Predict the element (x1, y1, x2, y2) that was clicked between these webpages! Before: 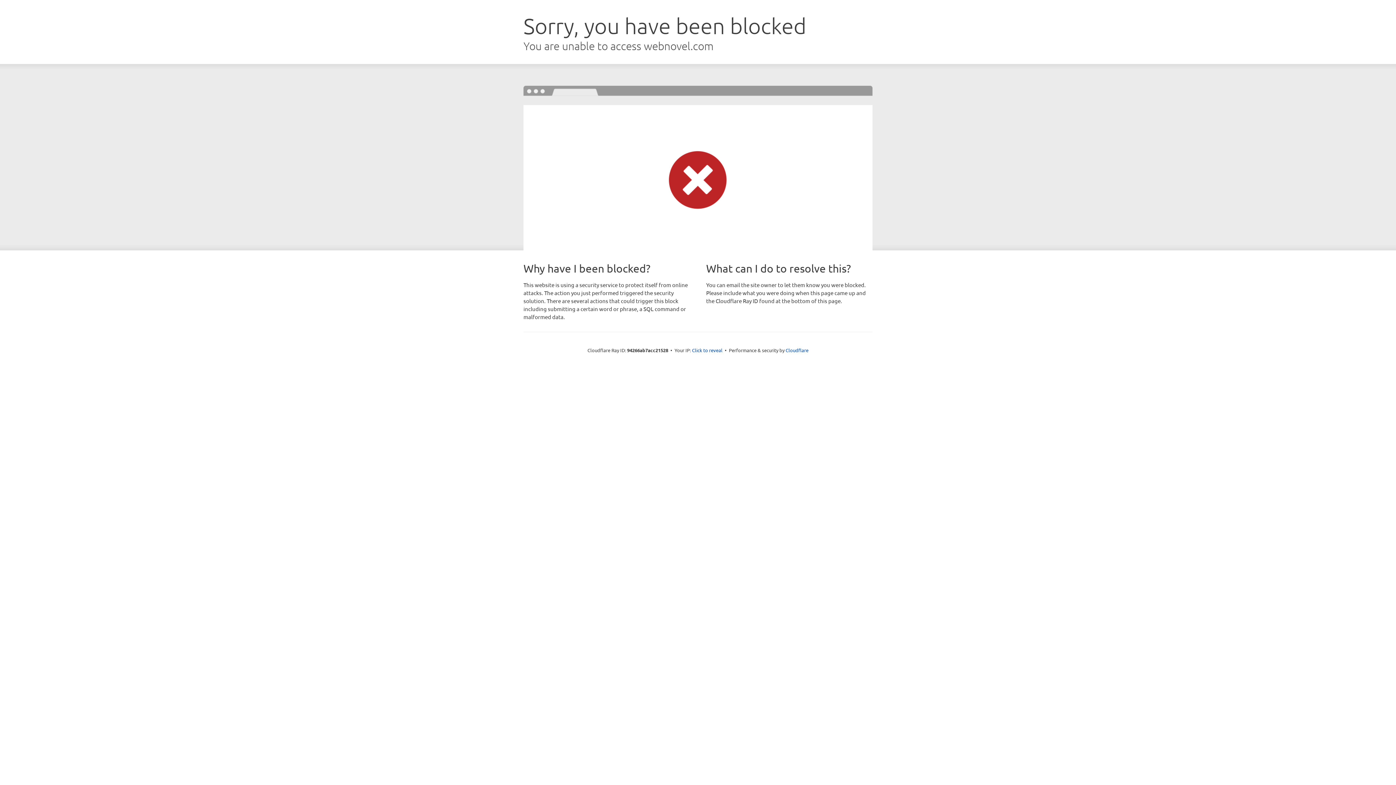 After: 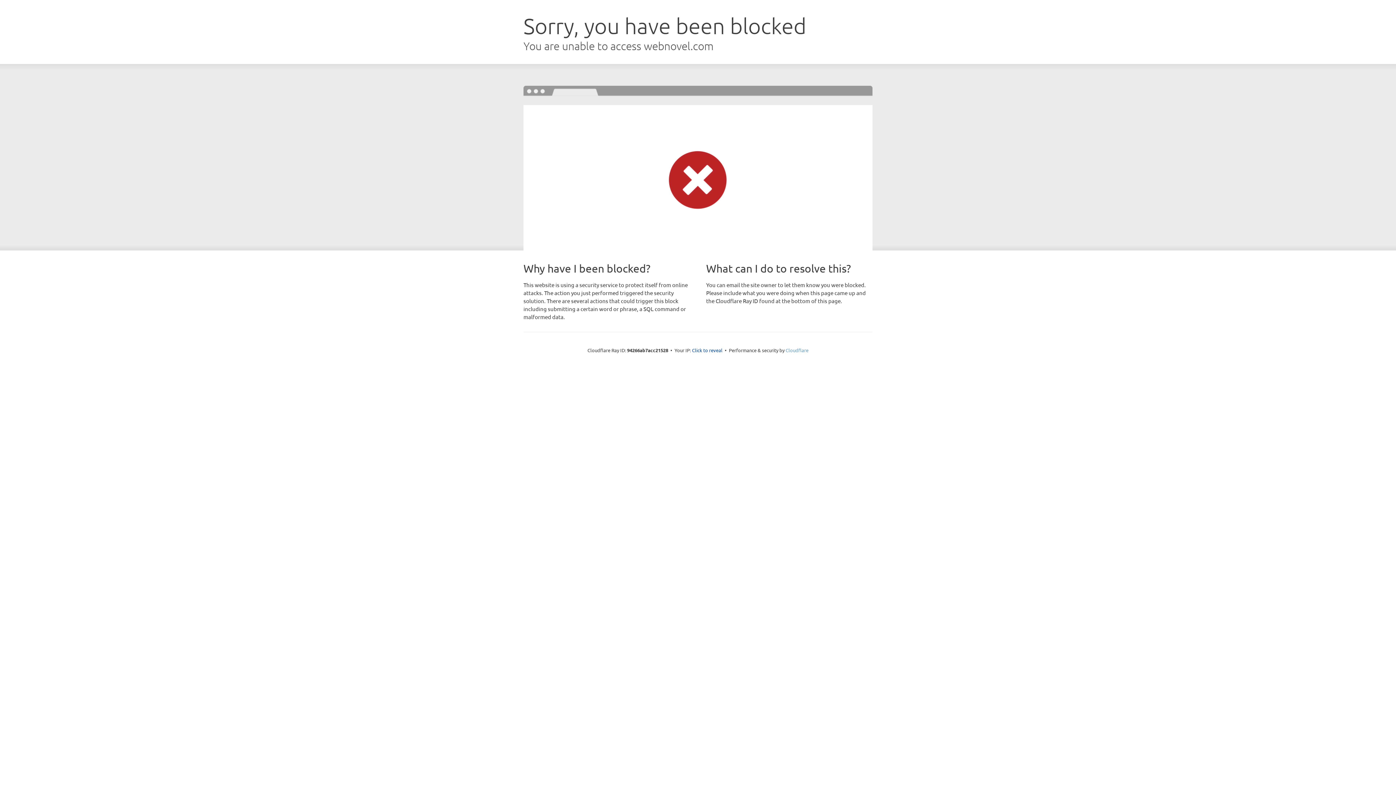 Action: label: Cloudflare bbox: (785, 347, 808, 353)